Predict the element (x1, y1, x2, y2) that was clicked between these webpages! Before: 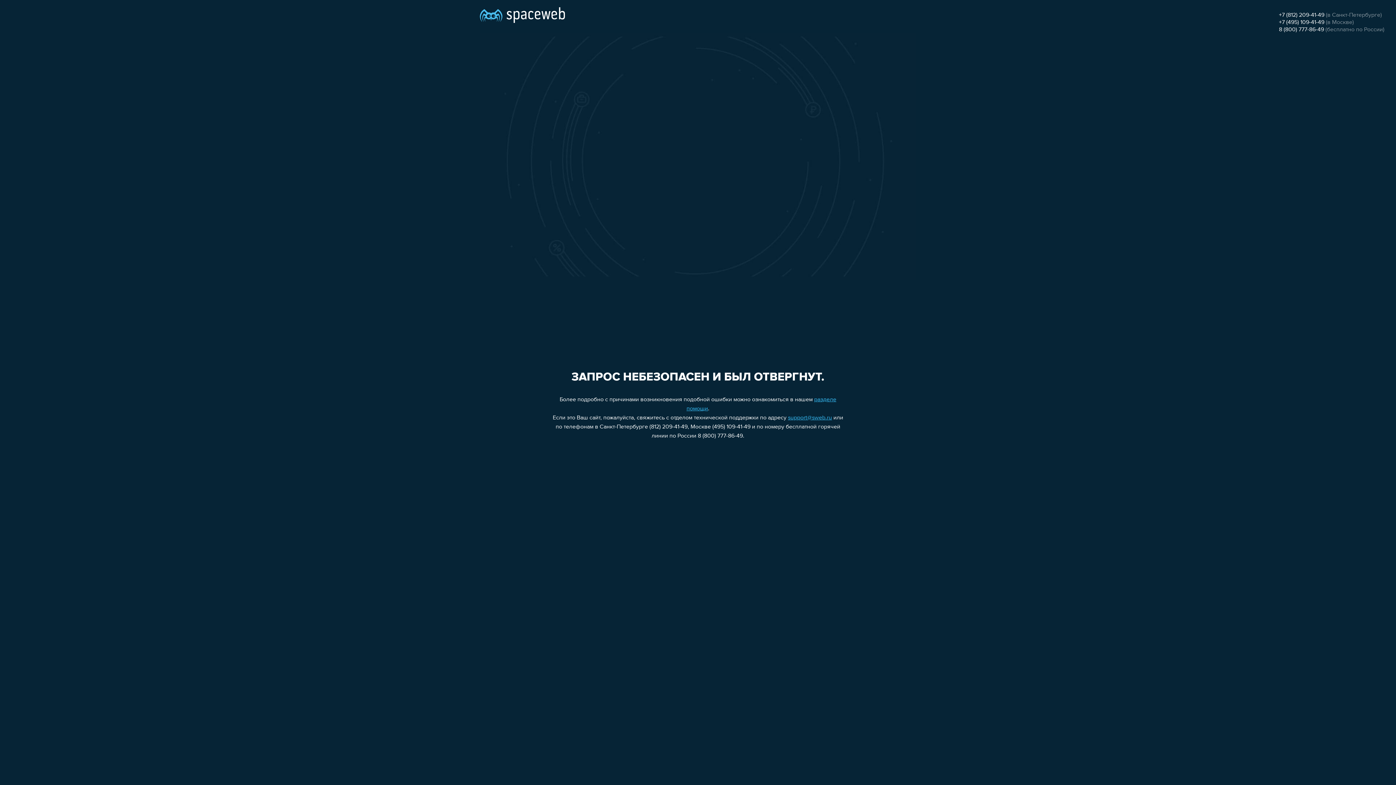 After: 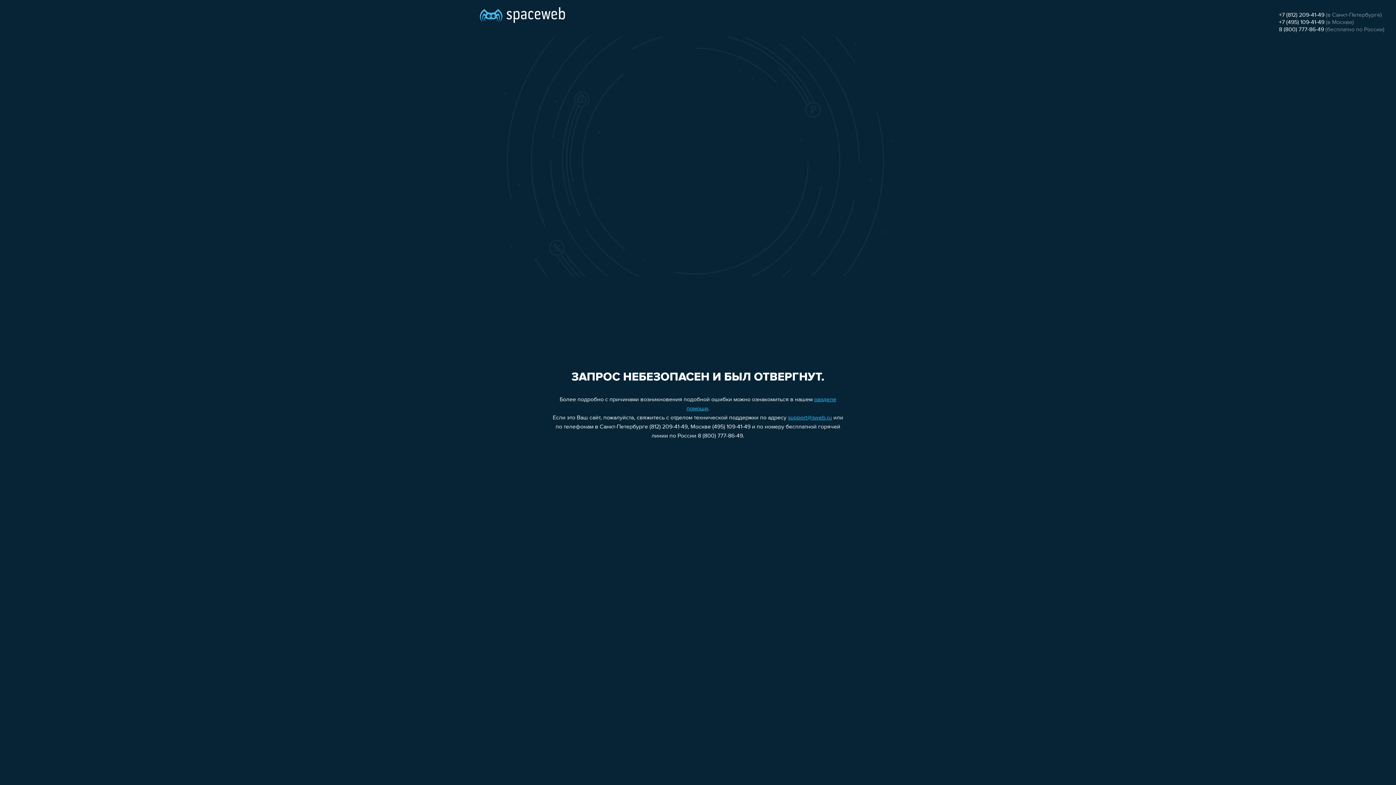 Action: bbox: (1279, 26, 1324, 32) label: 8 (800) 777-86-49